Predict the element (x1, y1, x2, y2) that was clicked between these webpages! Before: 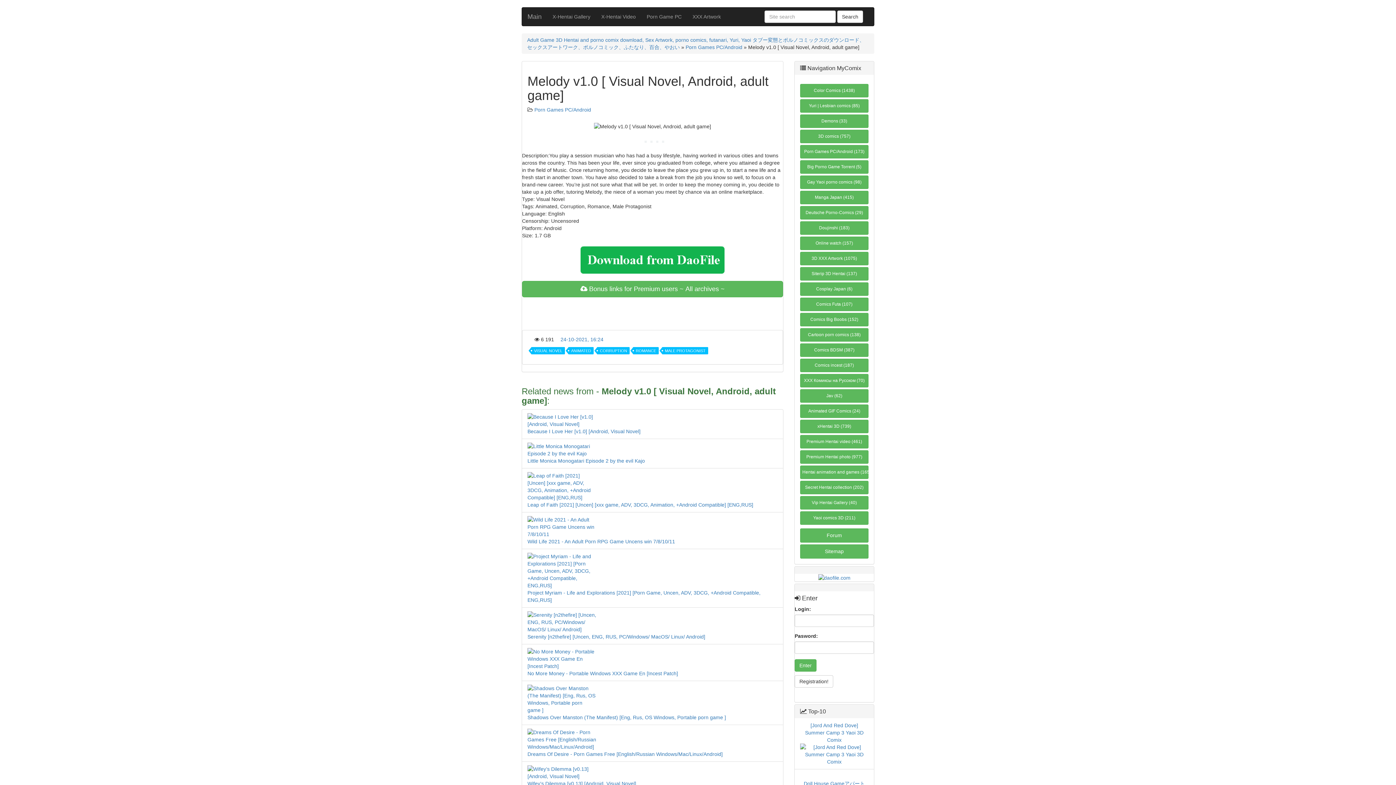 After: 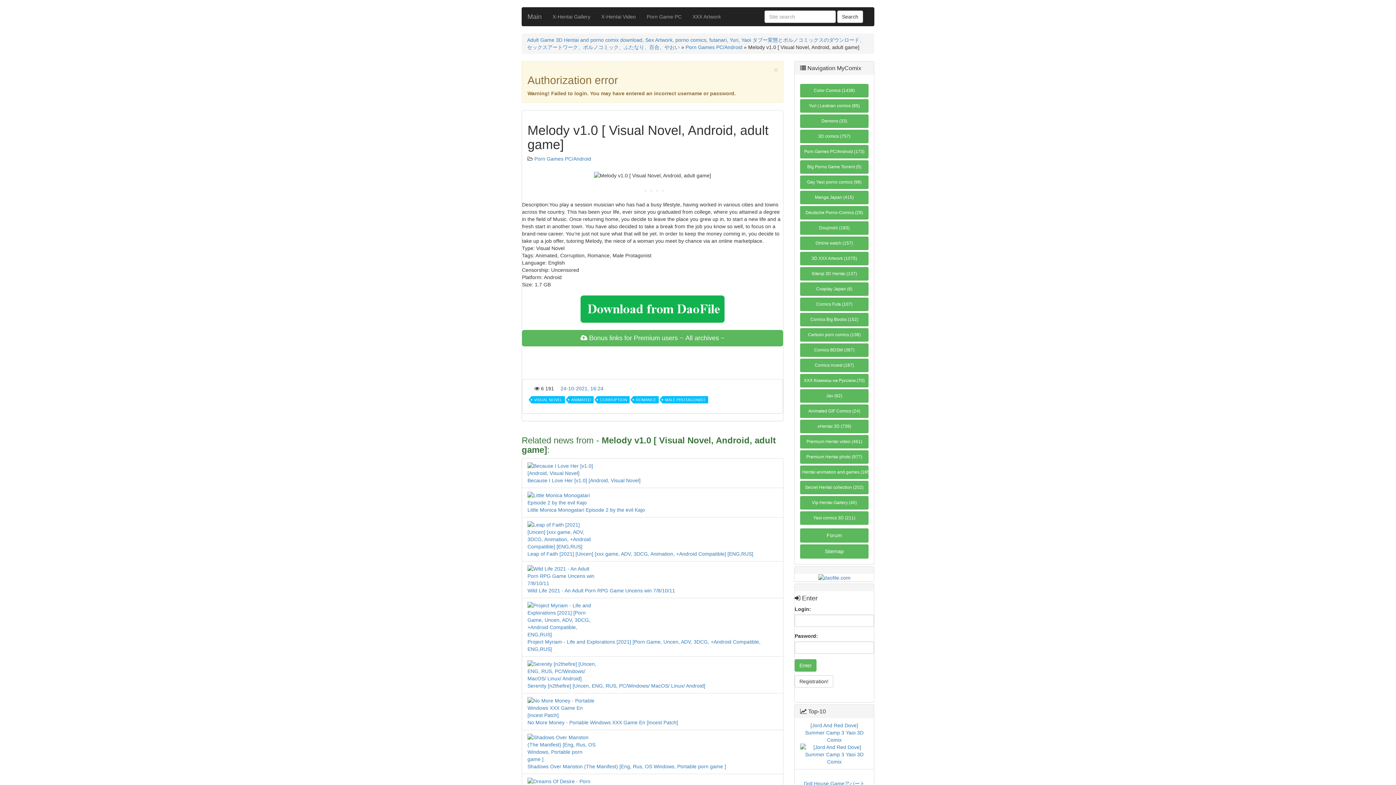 Action: bbox: (794, 659, 816, 672) label: Enter